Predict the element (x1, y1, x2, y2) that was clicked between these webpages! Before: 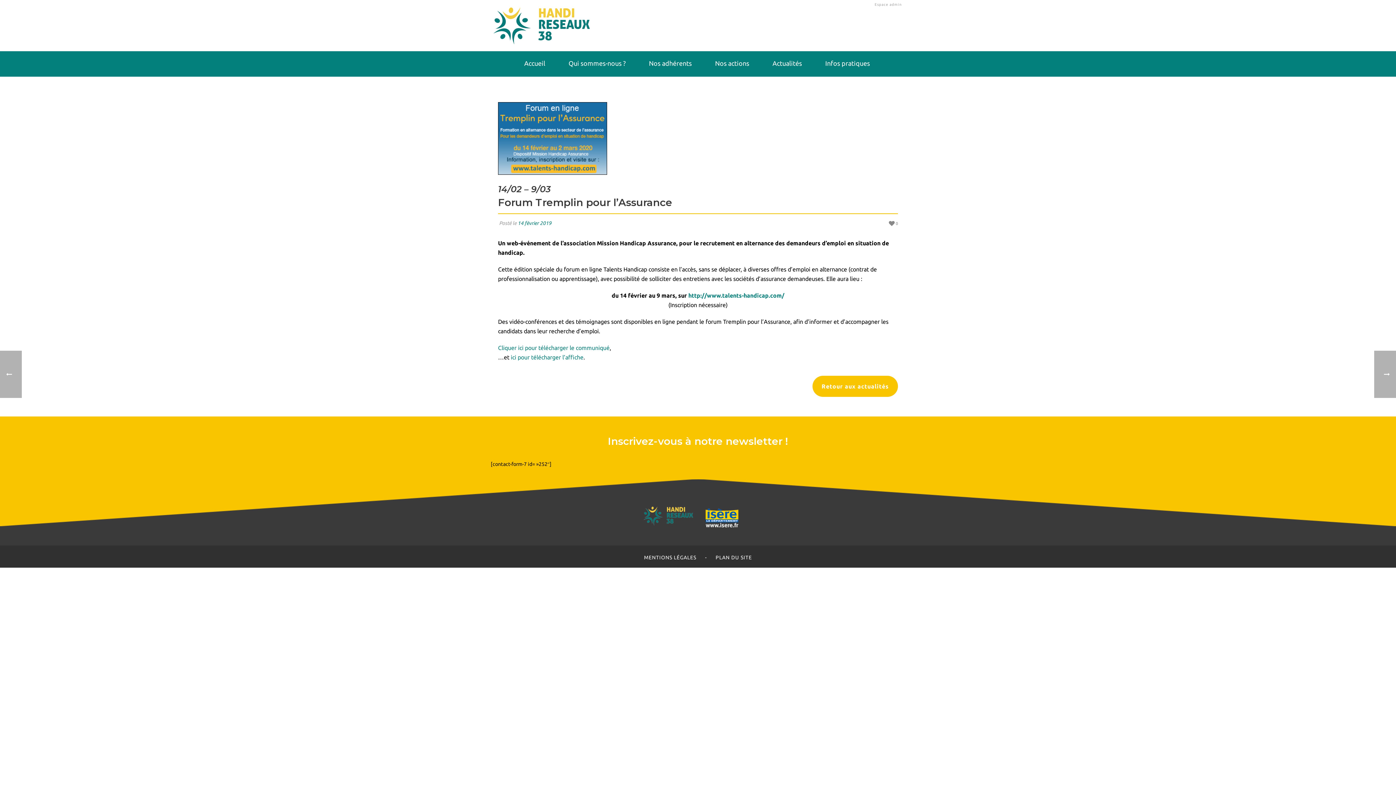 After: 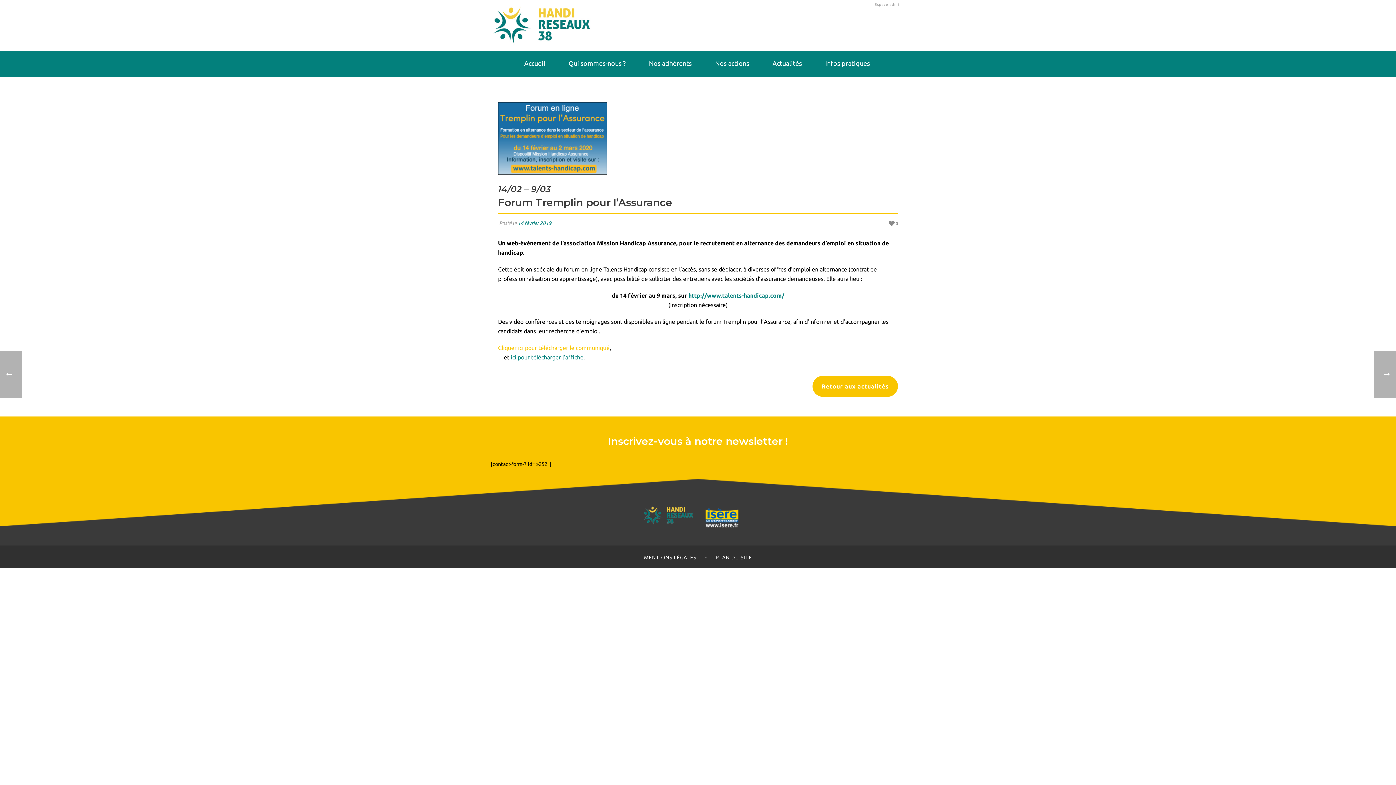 Action: label: Cliquer ici pour télécharger le communiqué bbox: (498, 344, 609, 351)